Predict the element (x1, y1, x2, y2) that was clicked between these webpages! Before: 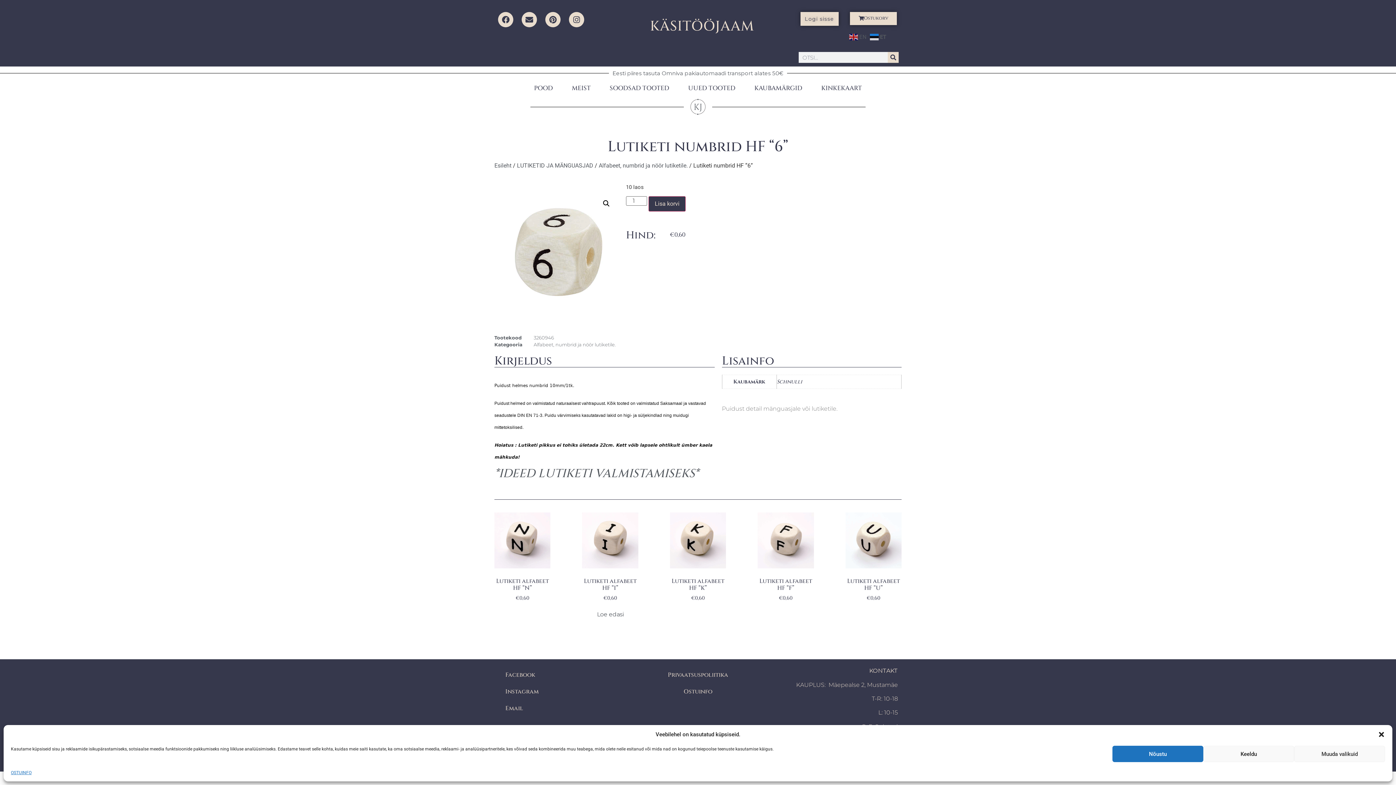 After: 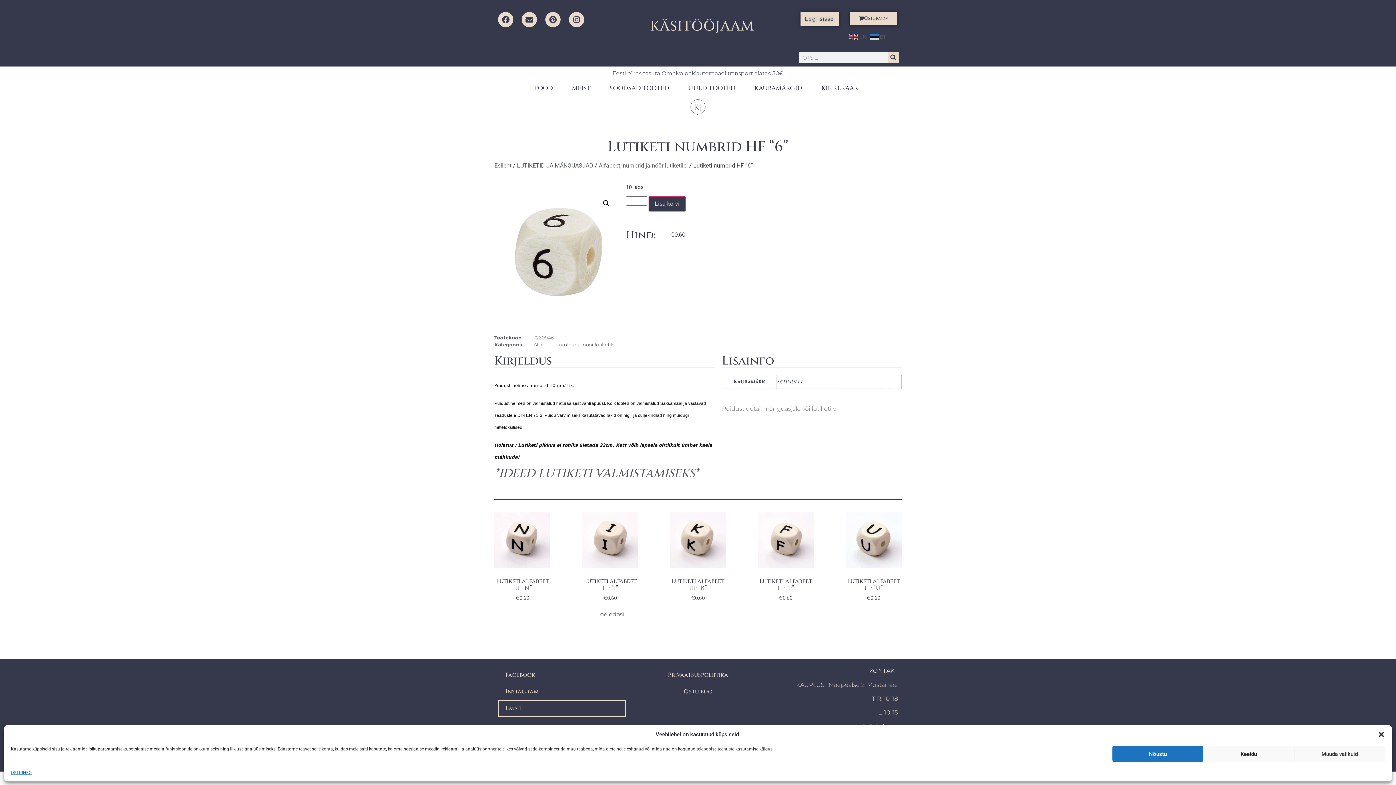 Action: label: Email bbox: (498, 700, 626, 717)